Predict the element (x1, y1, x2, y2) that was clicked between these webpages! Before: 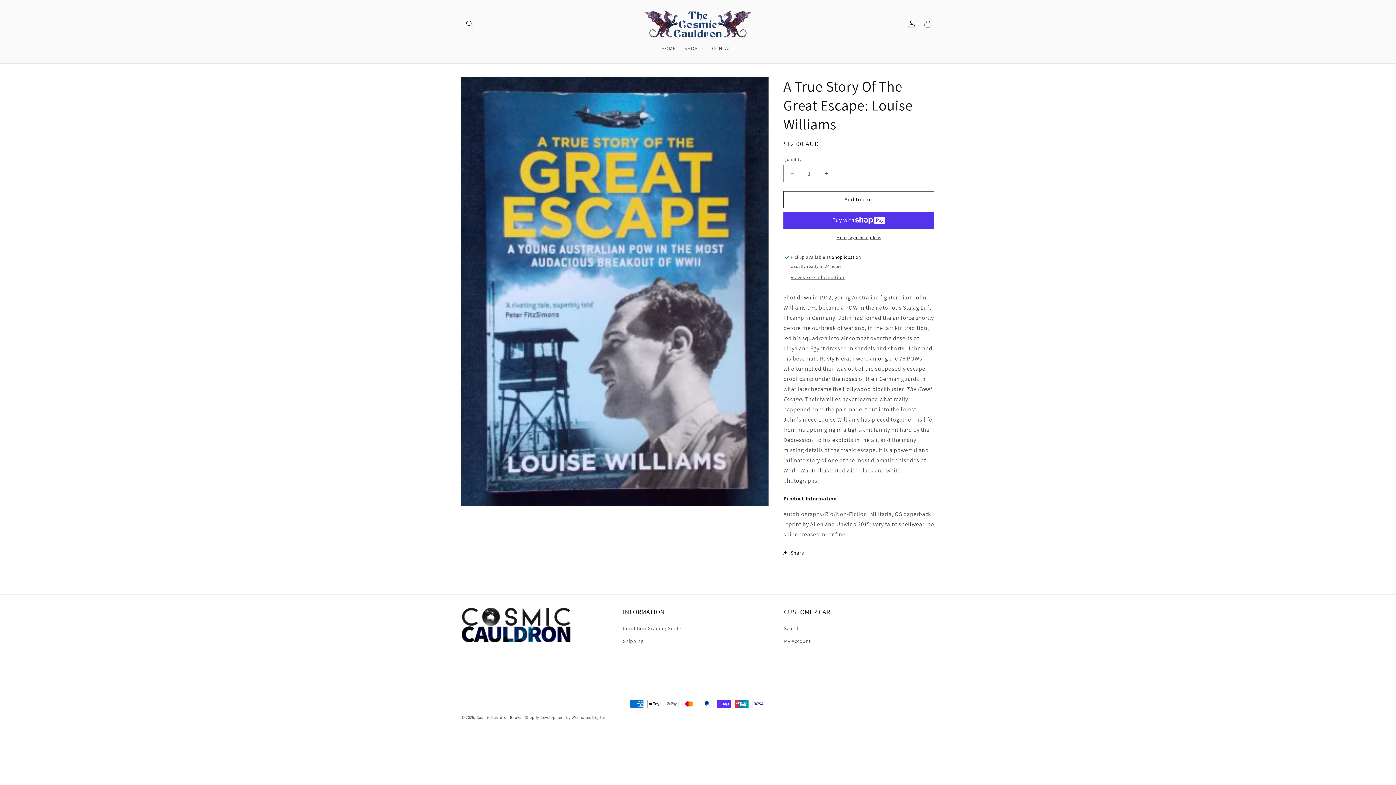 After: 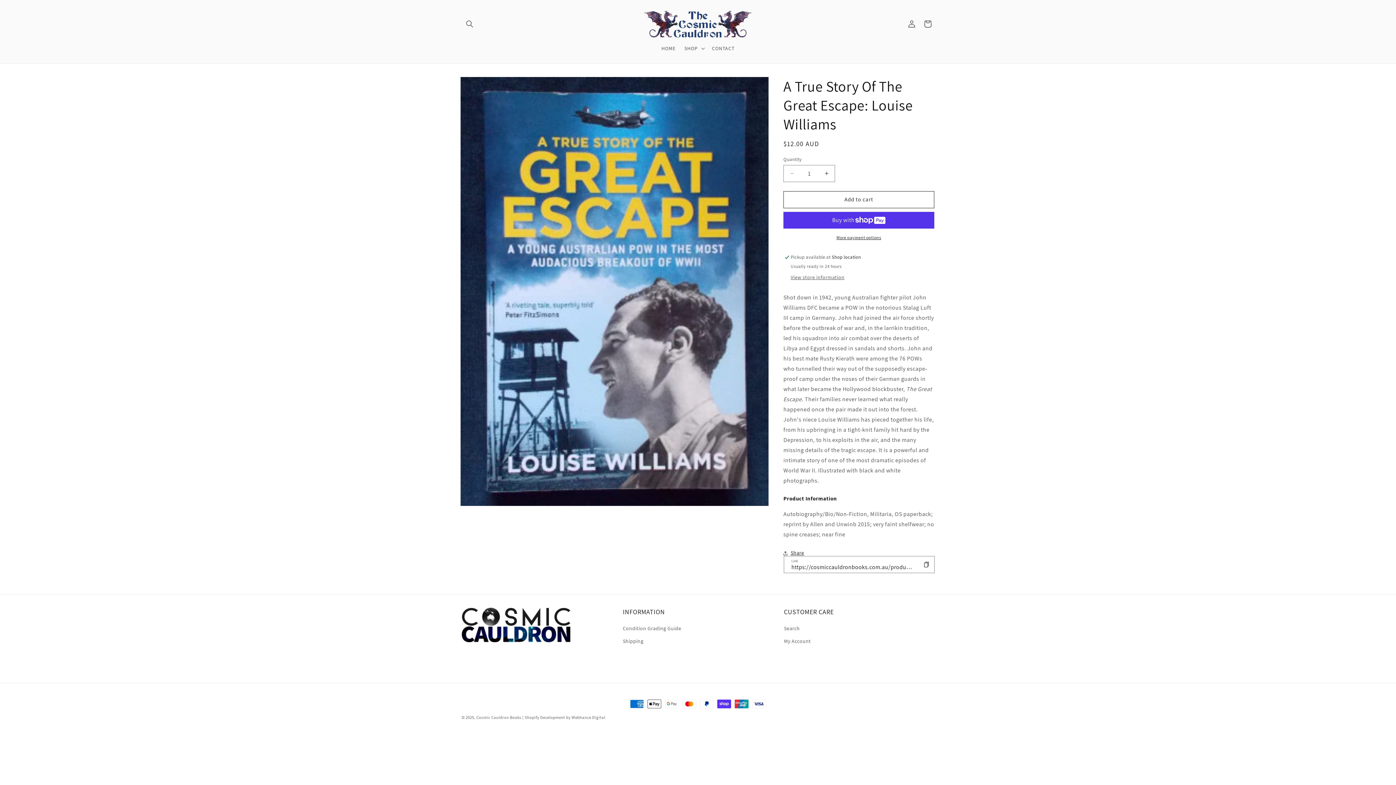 Action: bbox: (783, 545, 804, 561) label: Share